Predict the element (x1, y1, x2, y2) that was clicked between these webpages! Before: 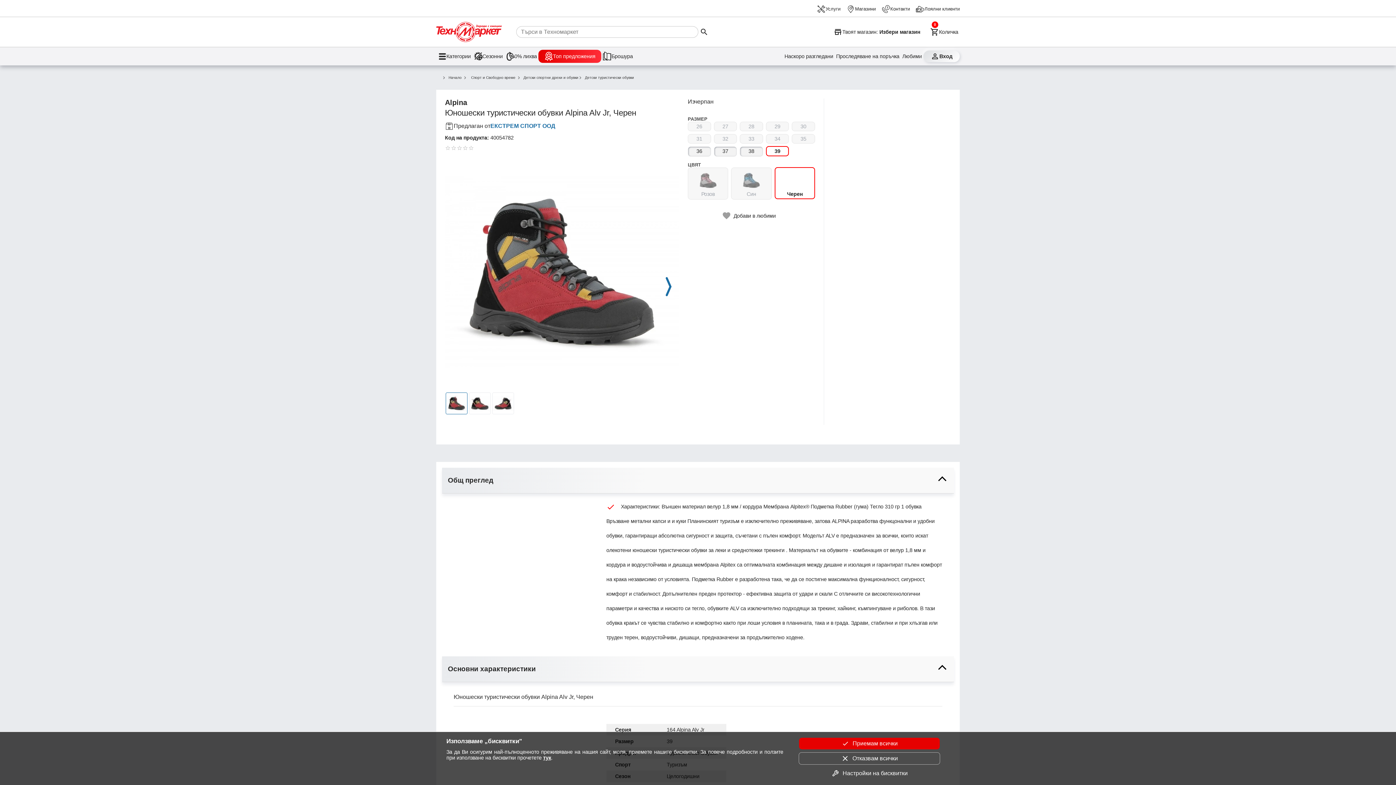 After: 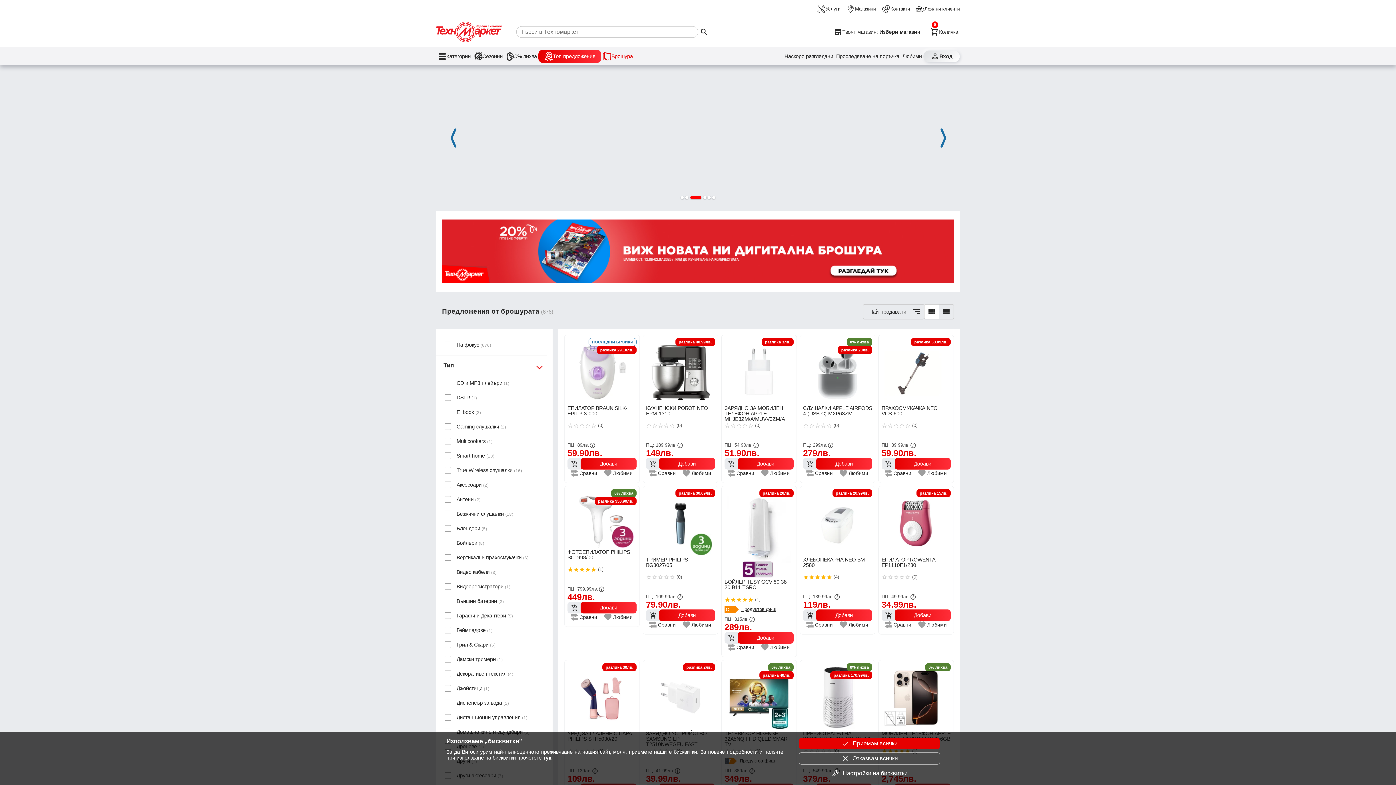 Action: label: Брошура bbox: (601, 49, 634, 62)